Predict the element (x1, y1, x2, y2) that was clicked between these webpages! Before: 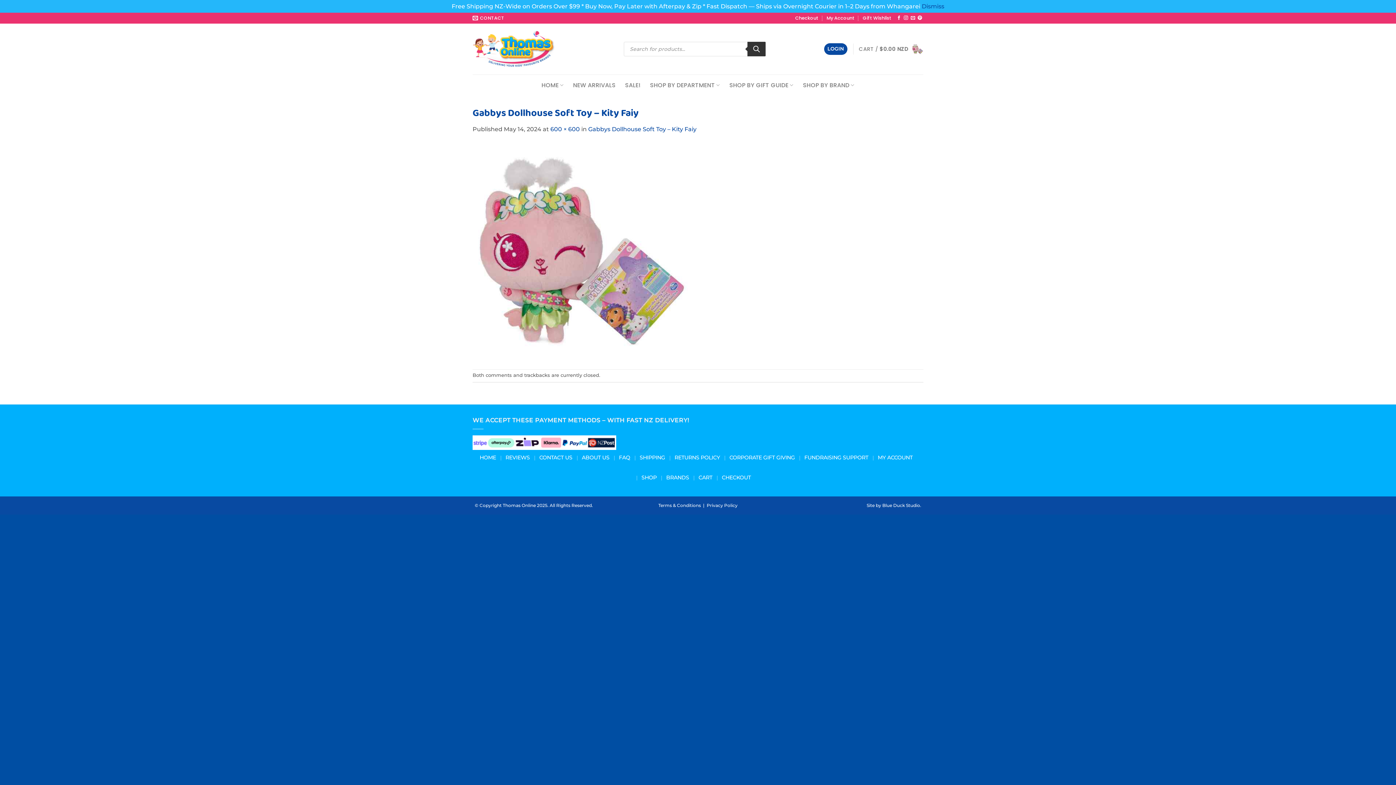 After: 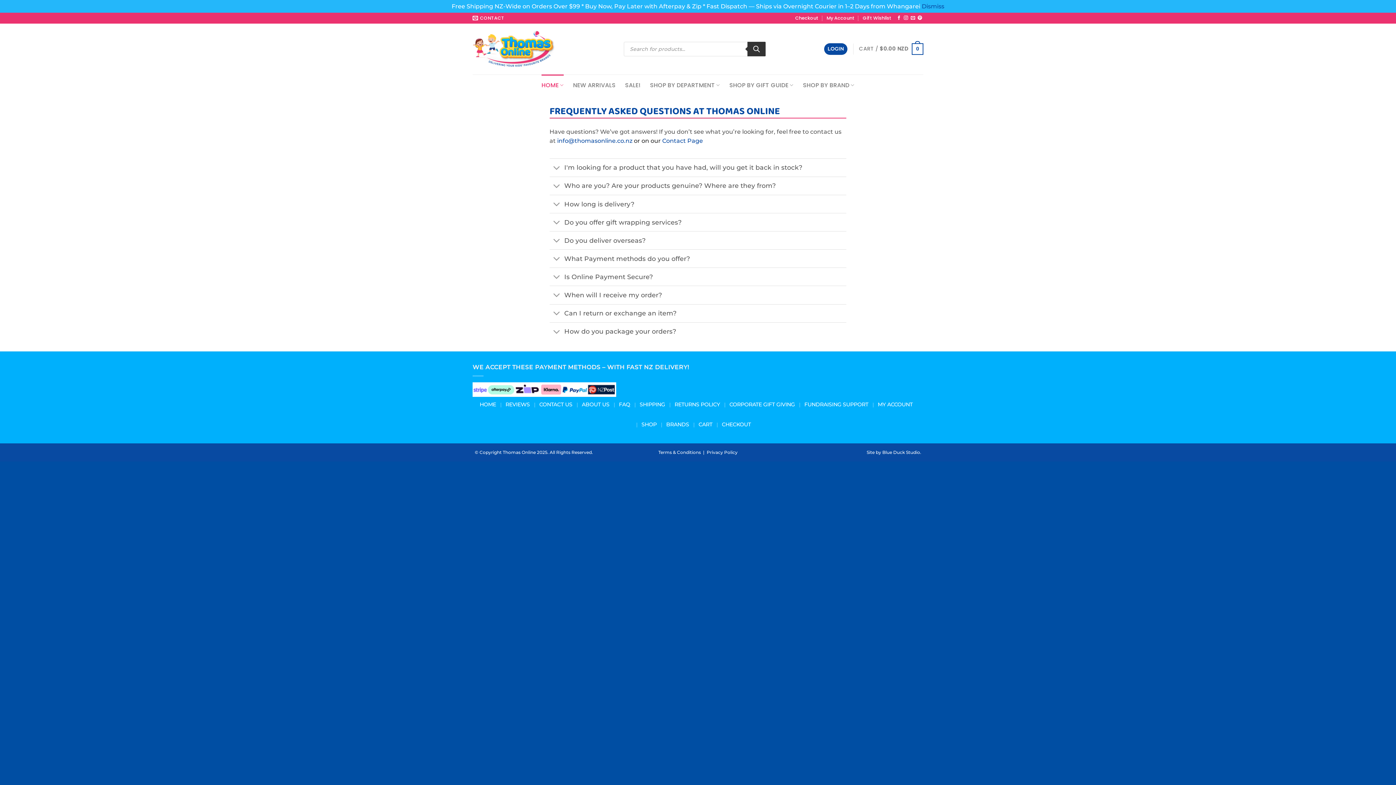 Action: label: FAQ bbox: (613, 448, 636, 468)